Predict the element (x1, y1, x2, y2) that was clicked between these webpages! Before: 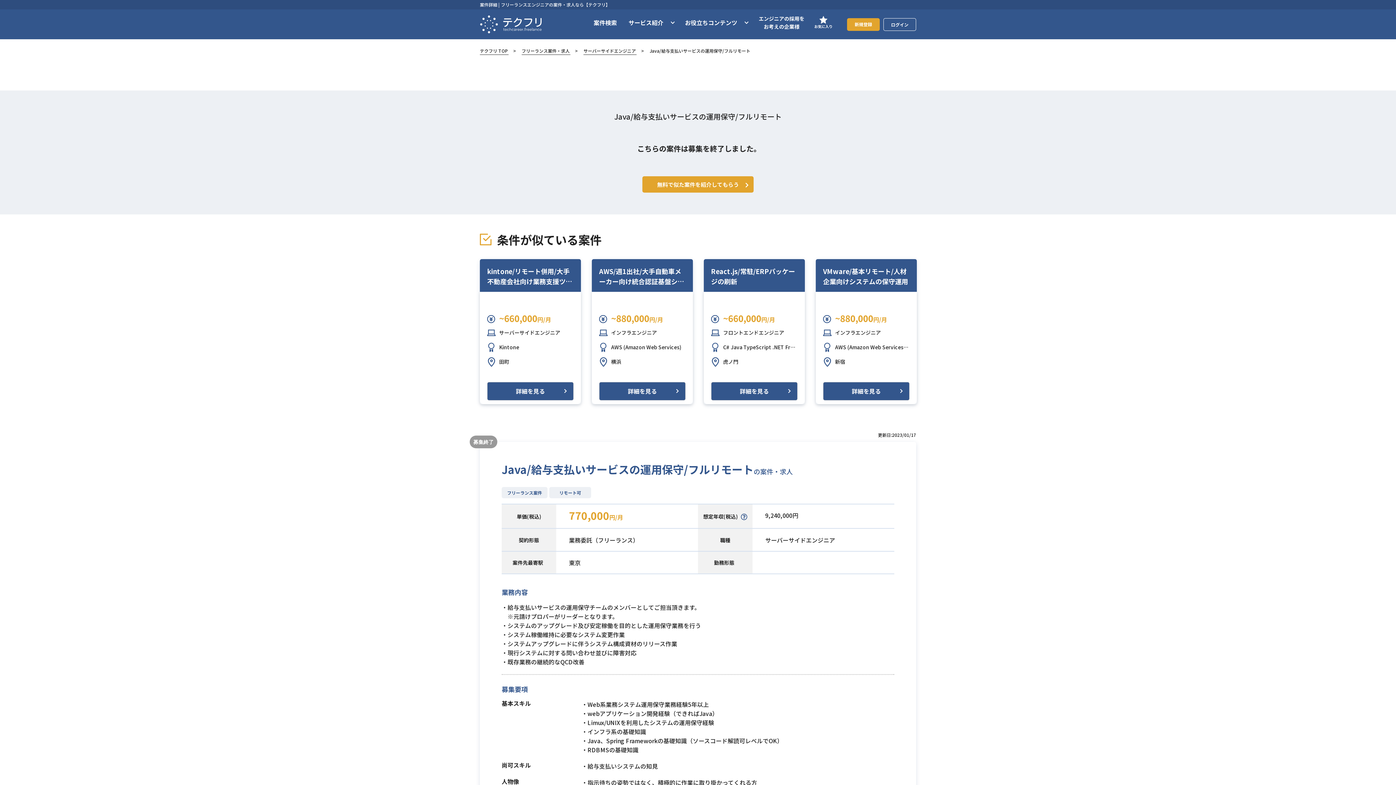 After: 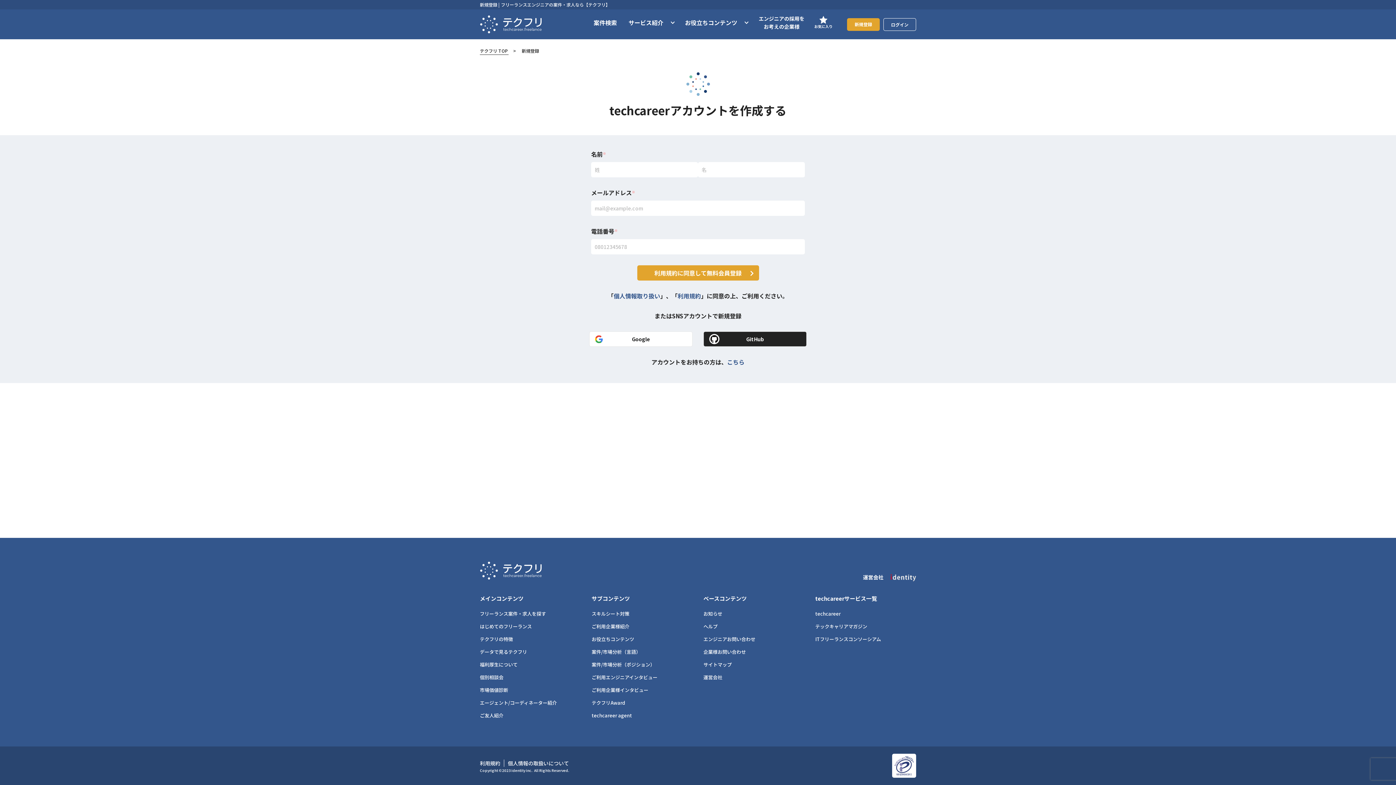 Action: bbox: (847, 18, 880, 30) label: 新規登録